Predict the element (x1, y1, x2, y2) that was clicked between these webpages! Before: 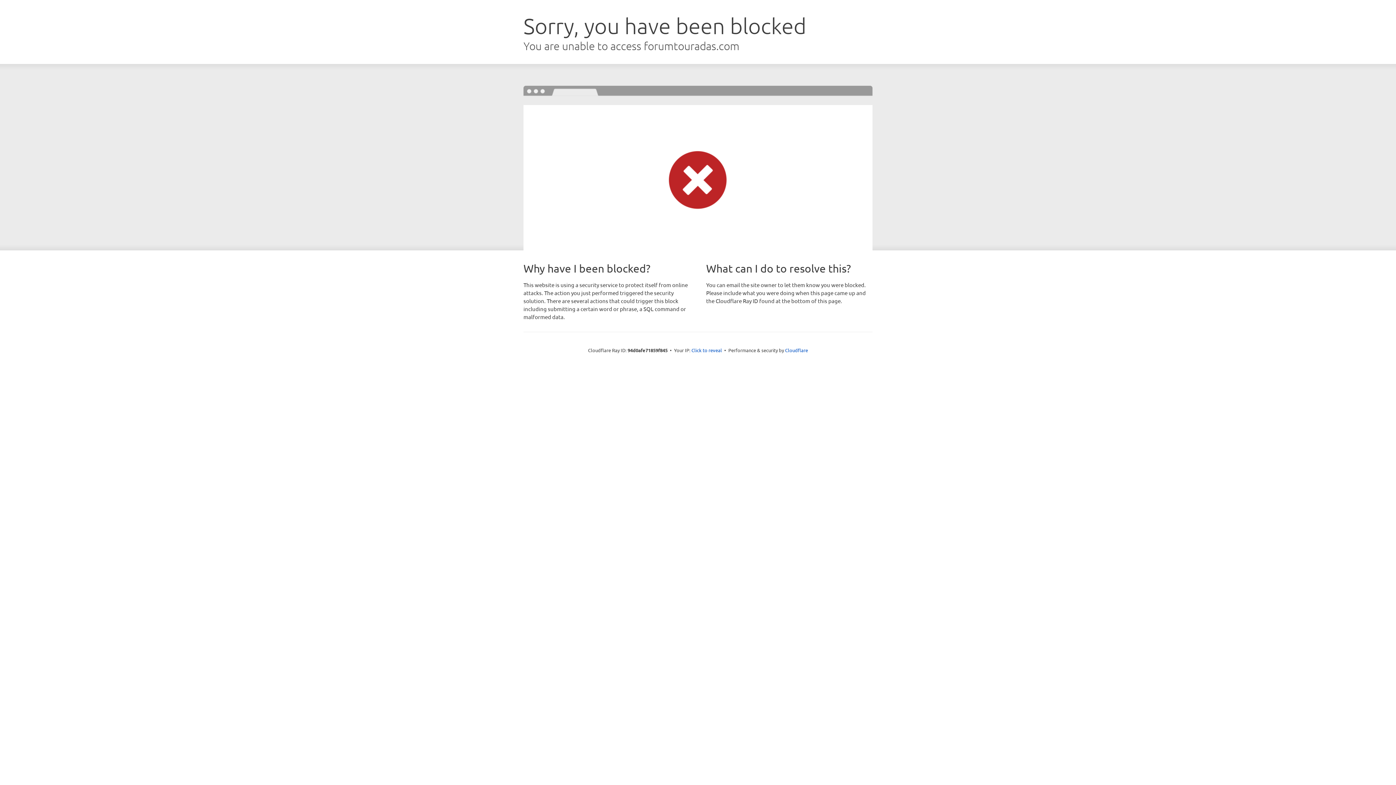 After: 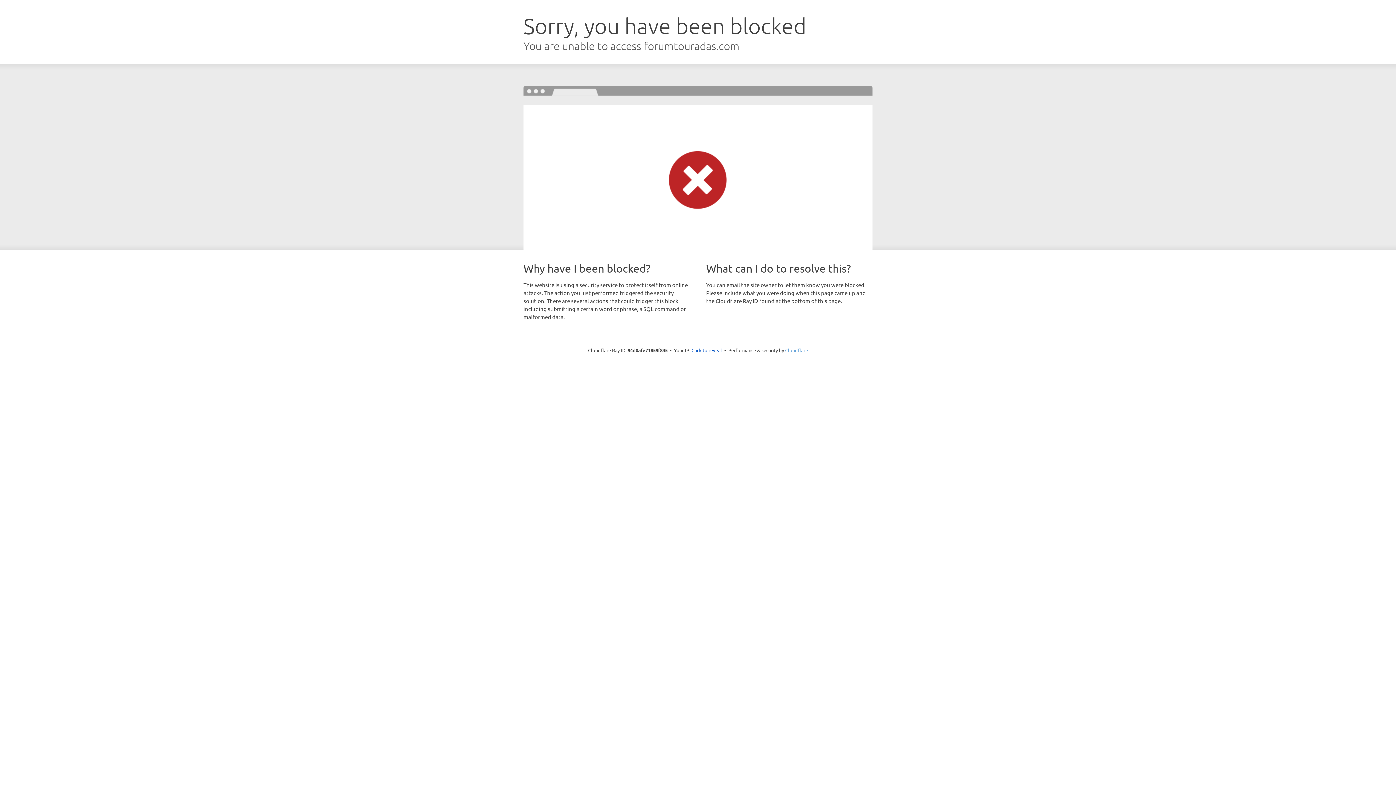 Action: label: Cloudflare bbox: (785, 347, 808, 353)